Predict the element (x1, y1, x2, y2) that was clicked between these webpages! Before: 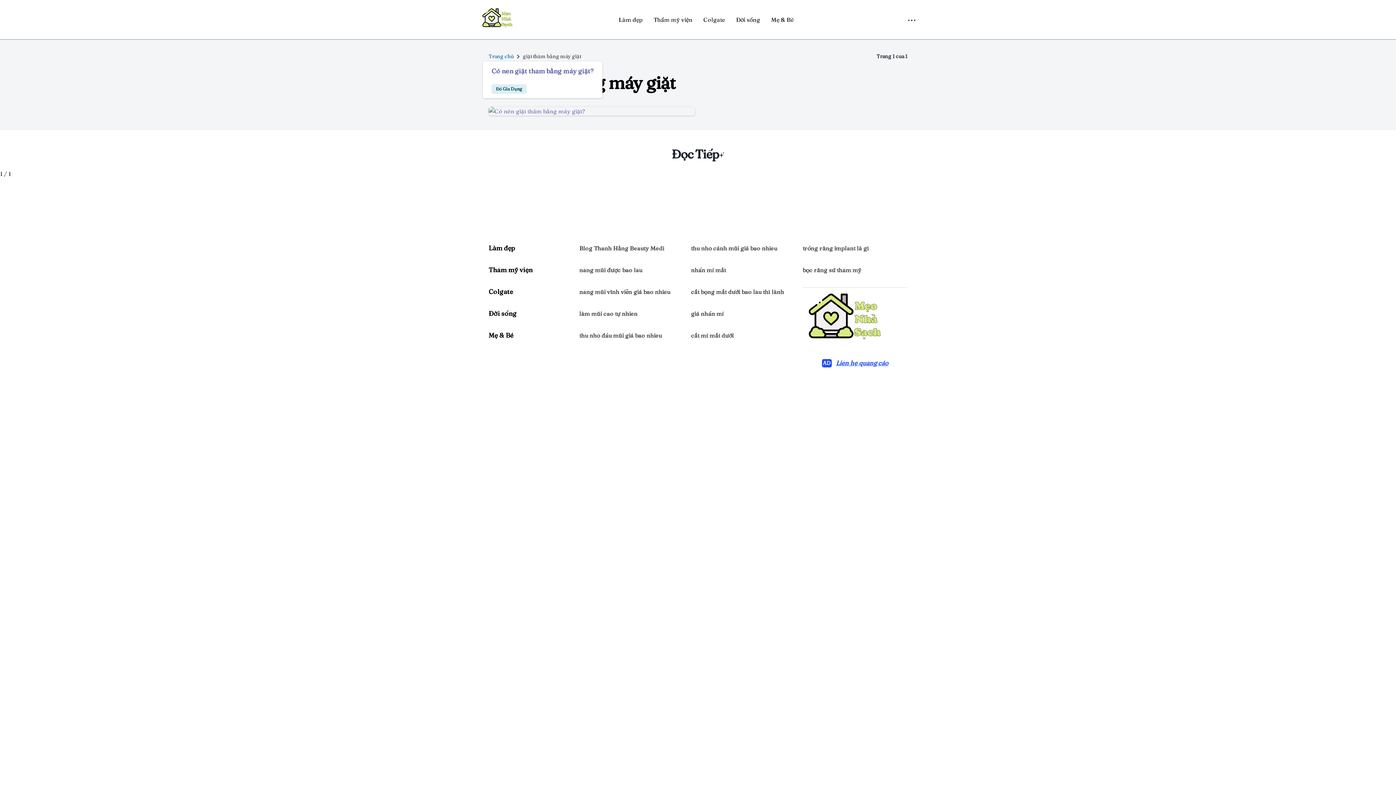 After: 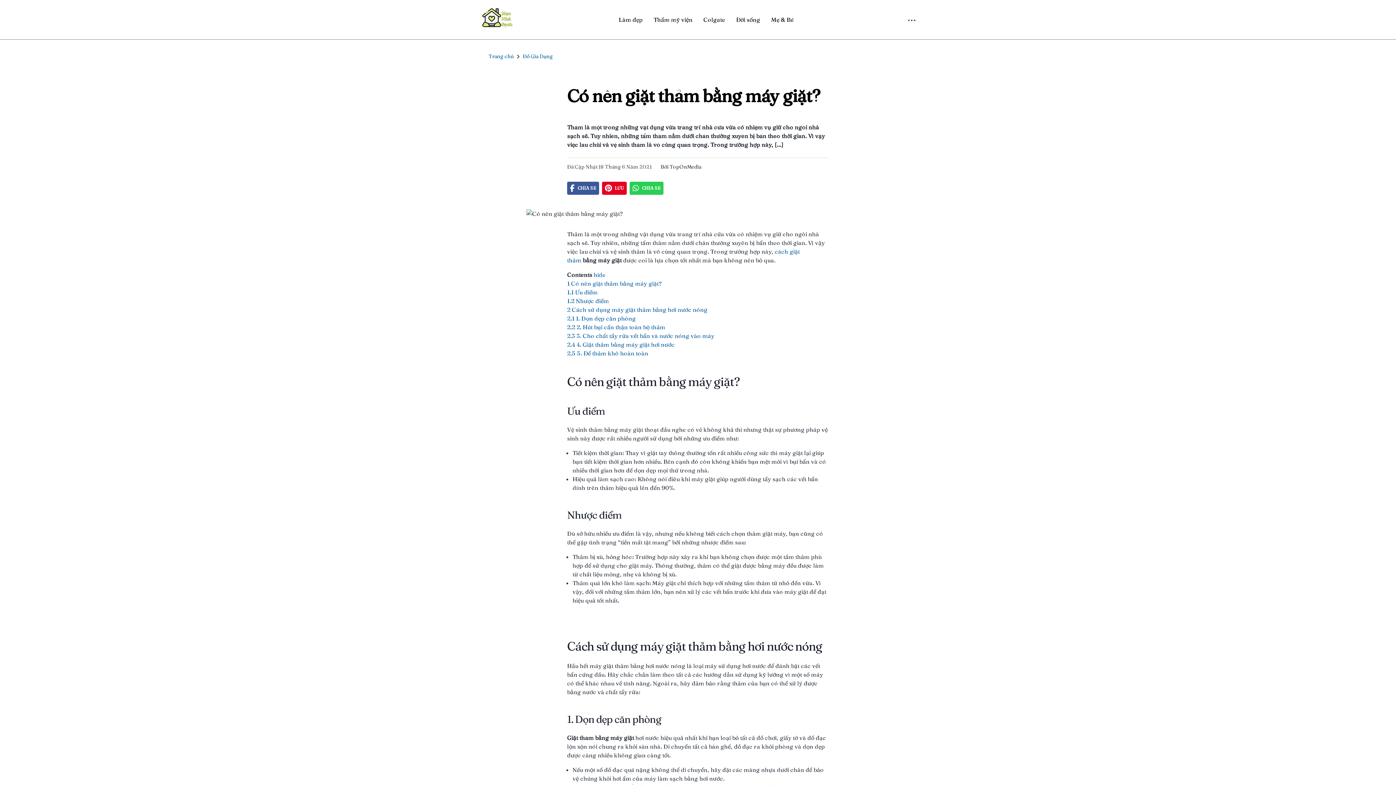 Action: bbox: (491, 65, 593, 76) label: Có nên giặt thảm bằng máy giặt?